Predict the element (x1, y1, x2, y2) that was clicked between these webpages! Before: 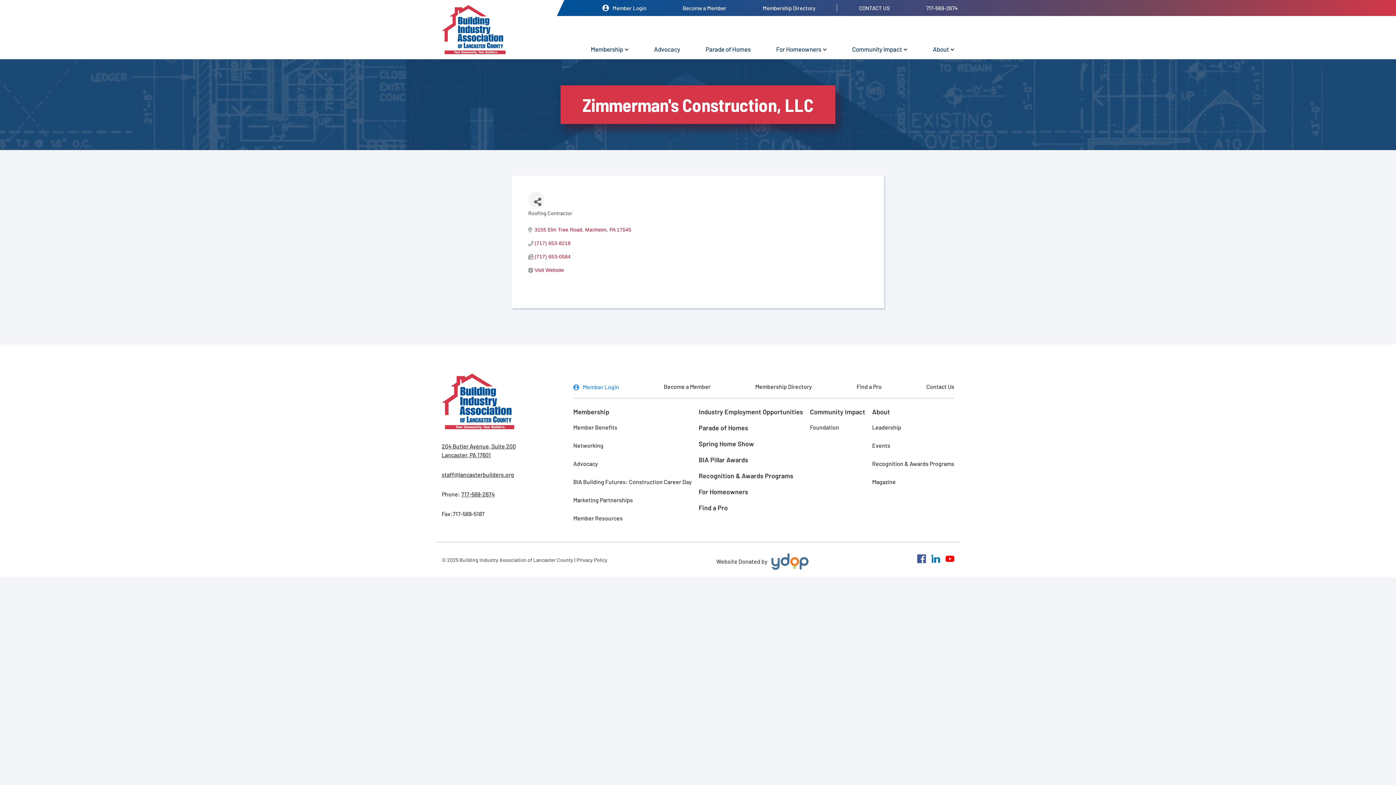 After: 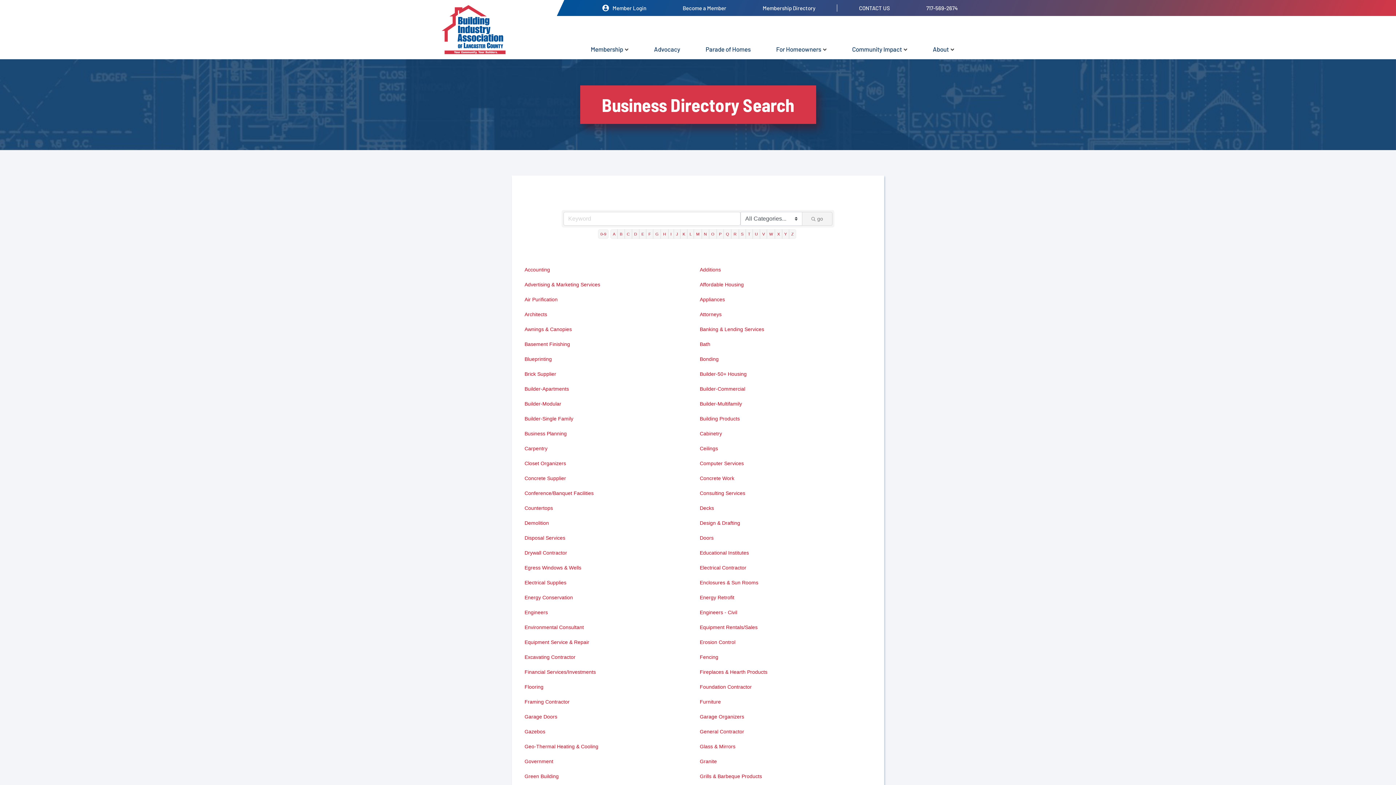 Action: label: Membership Directory bbox: (762, 0, 815, 16)